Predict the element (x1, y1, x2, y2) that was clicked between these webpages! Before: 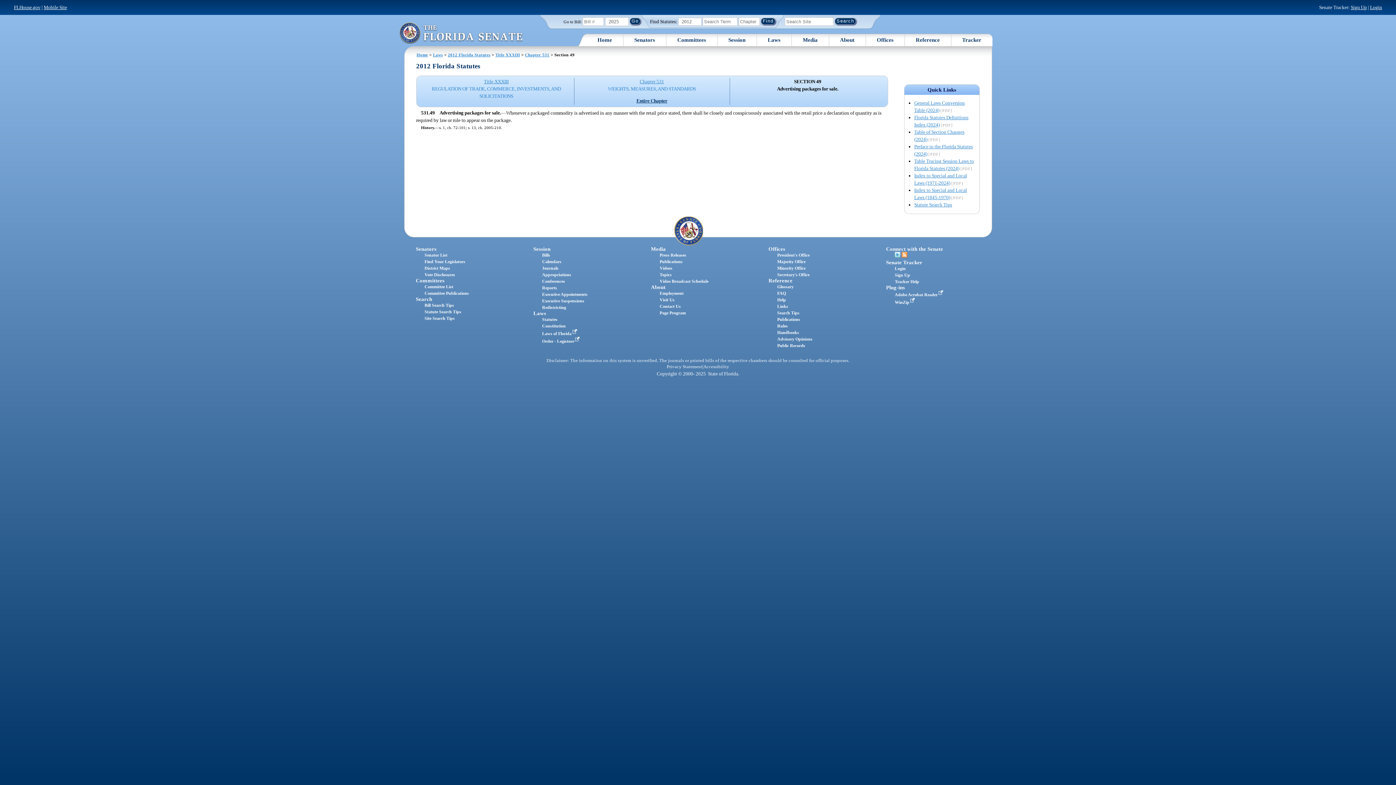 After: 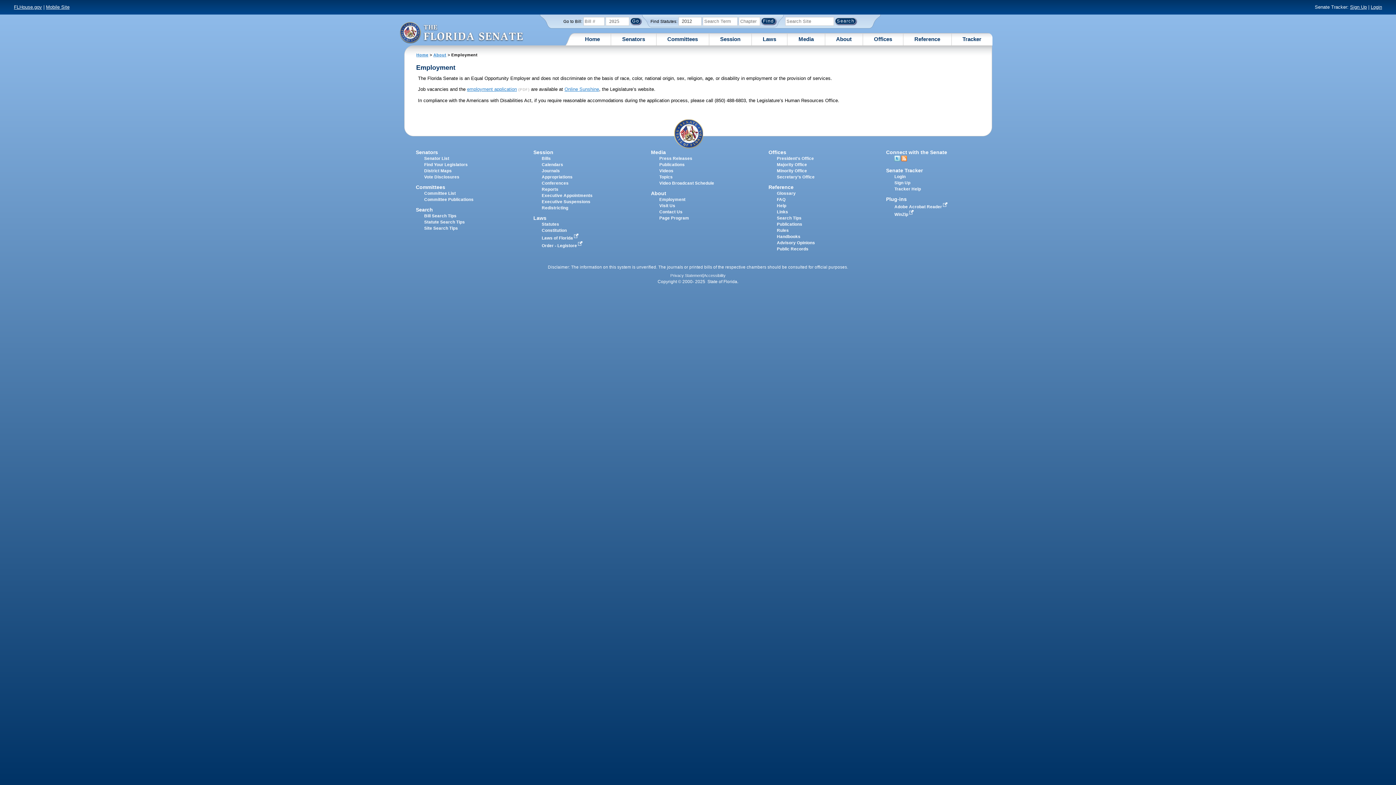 Action: label: Employment bbox: (659, 291, 683, 296)